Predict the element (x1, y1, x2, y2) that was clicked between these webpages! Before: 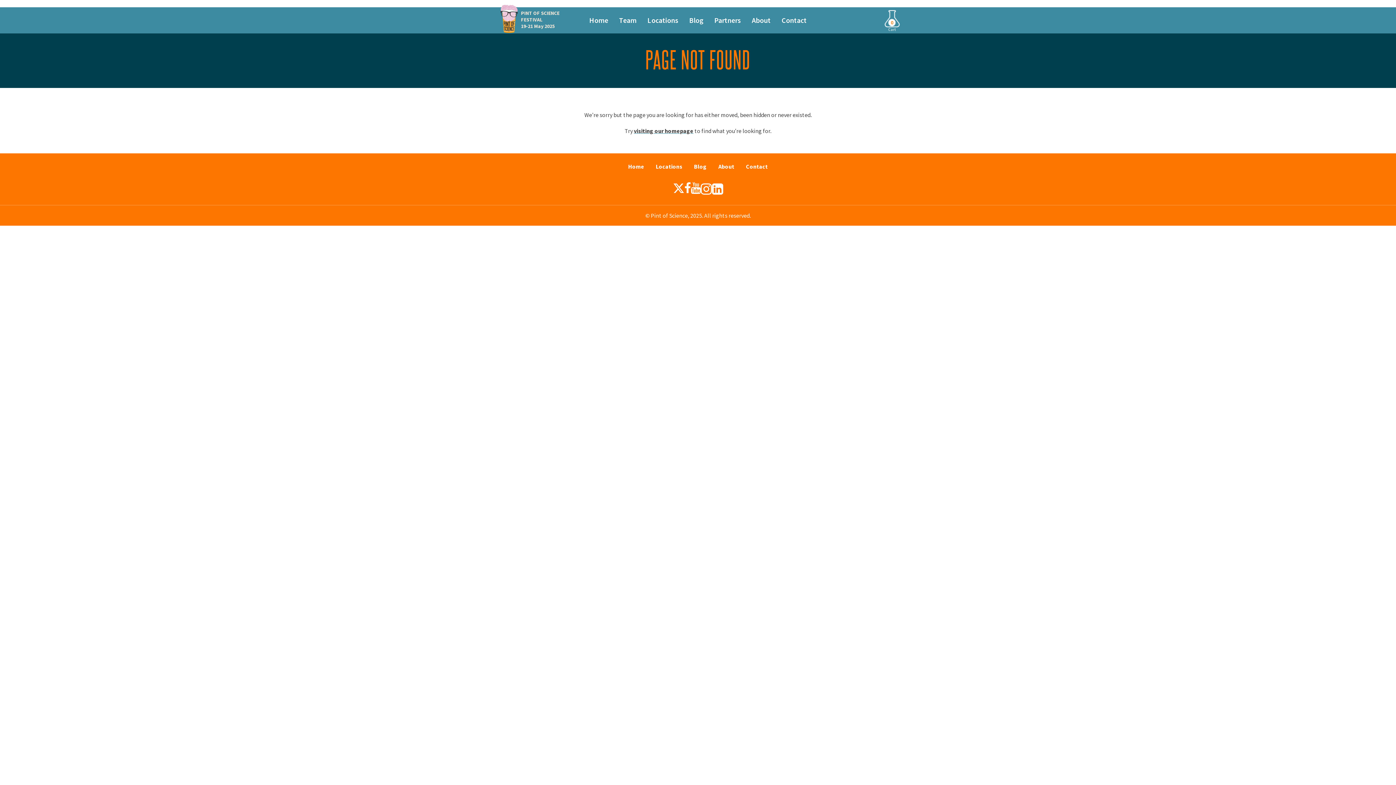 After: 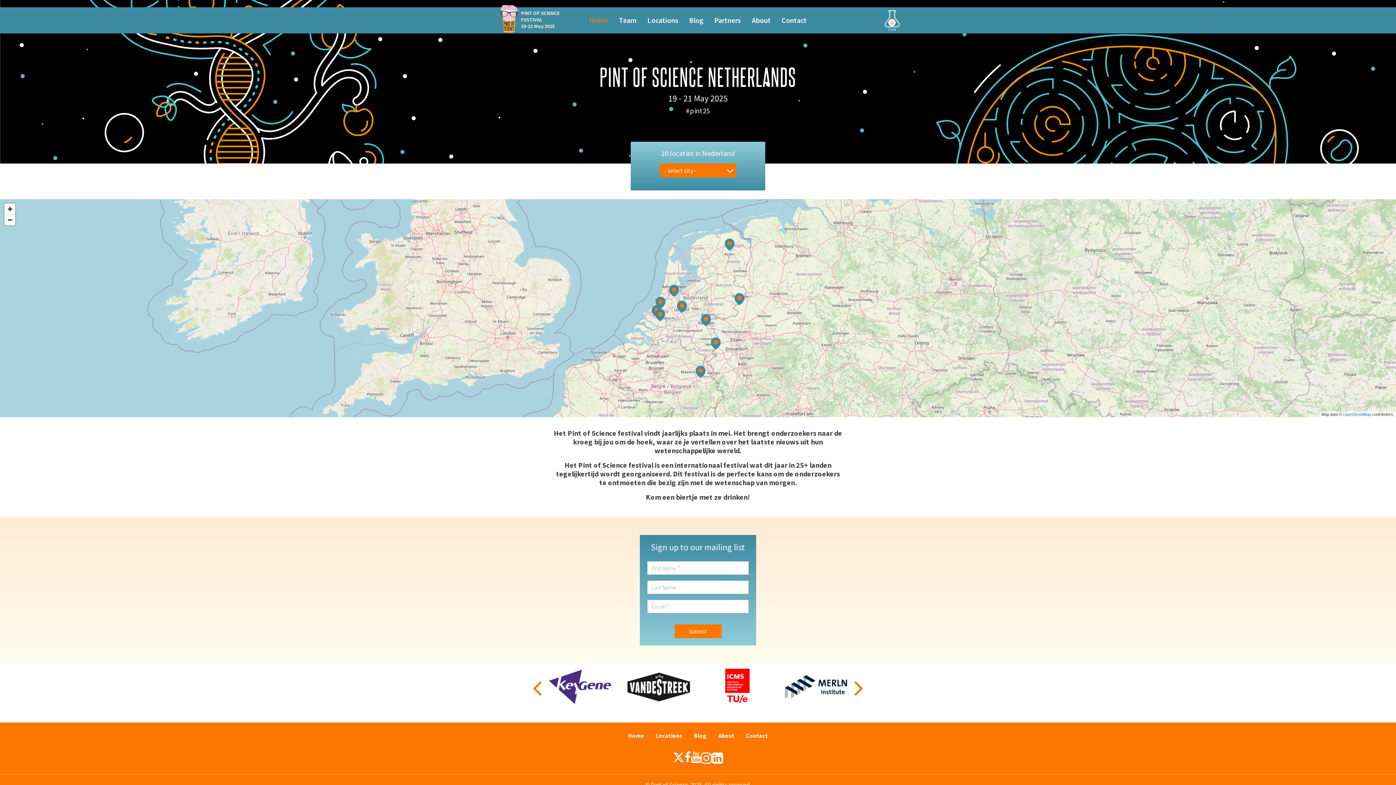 Action: bbox: (494, -2, 524, 40)